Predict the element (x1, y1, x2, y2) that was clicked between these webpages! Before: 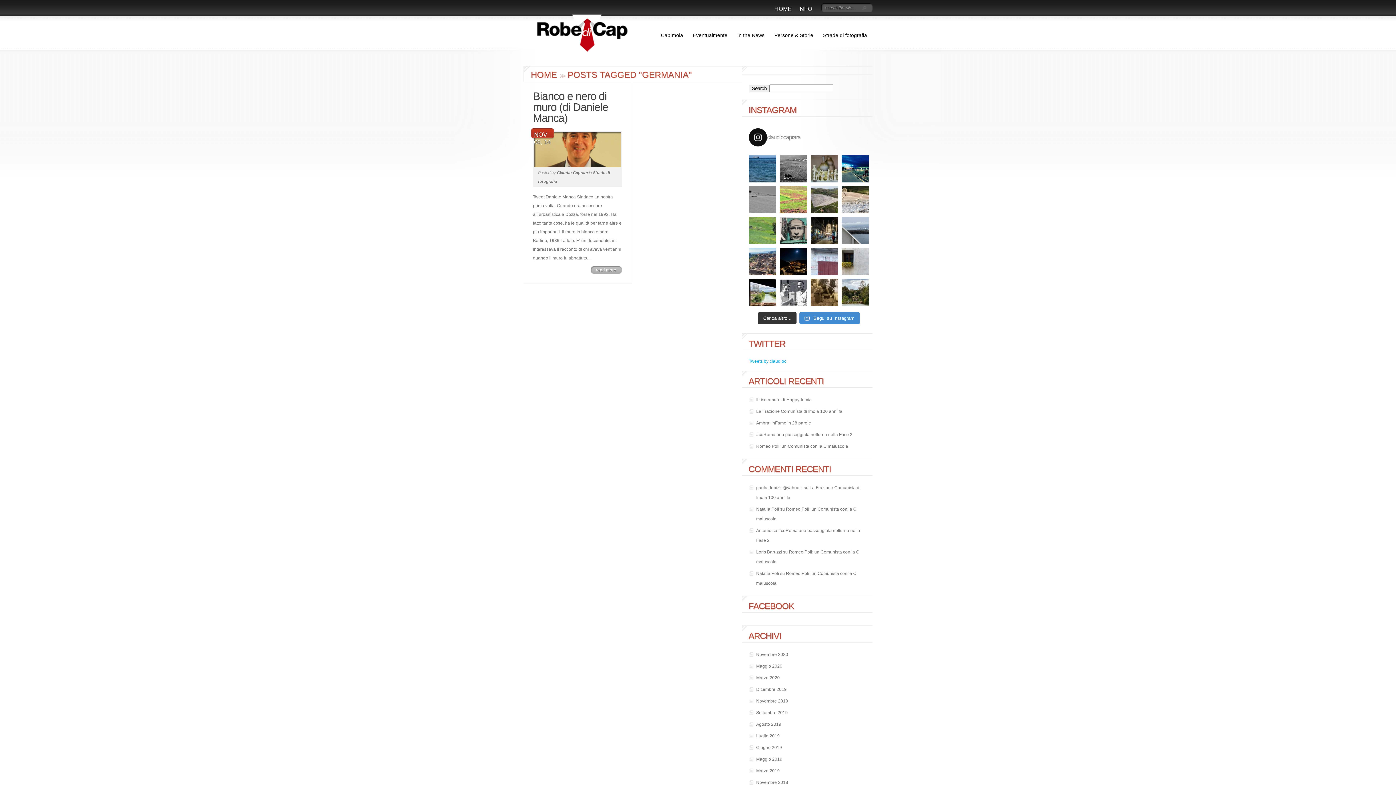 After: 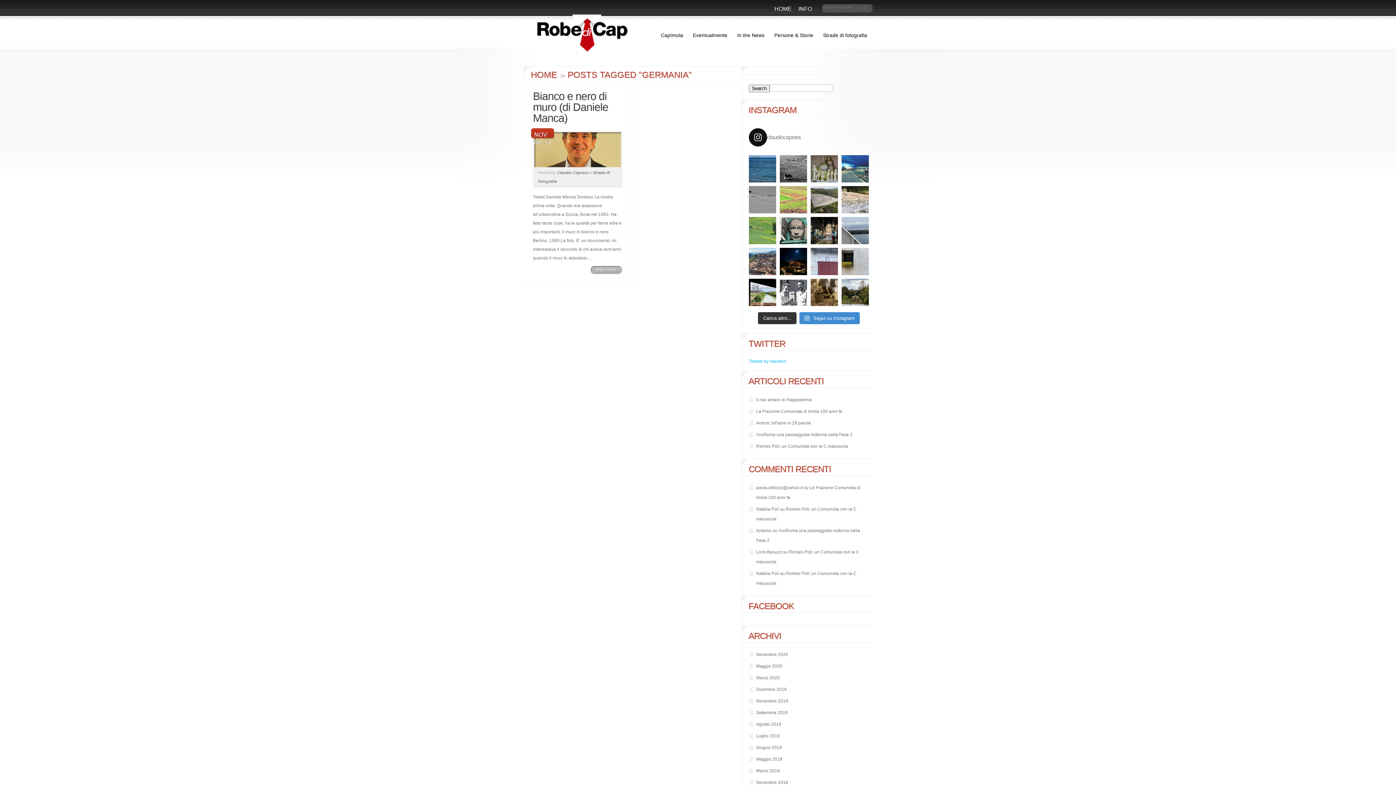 Action: label: Lamezia, Texas #calabria #ig_calabria #igerscalabr bbox: (841, 155, 869, 182)